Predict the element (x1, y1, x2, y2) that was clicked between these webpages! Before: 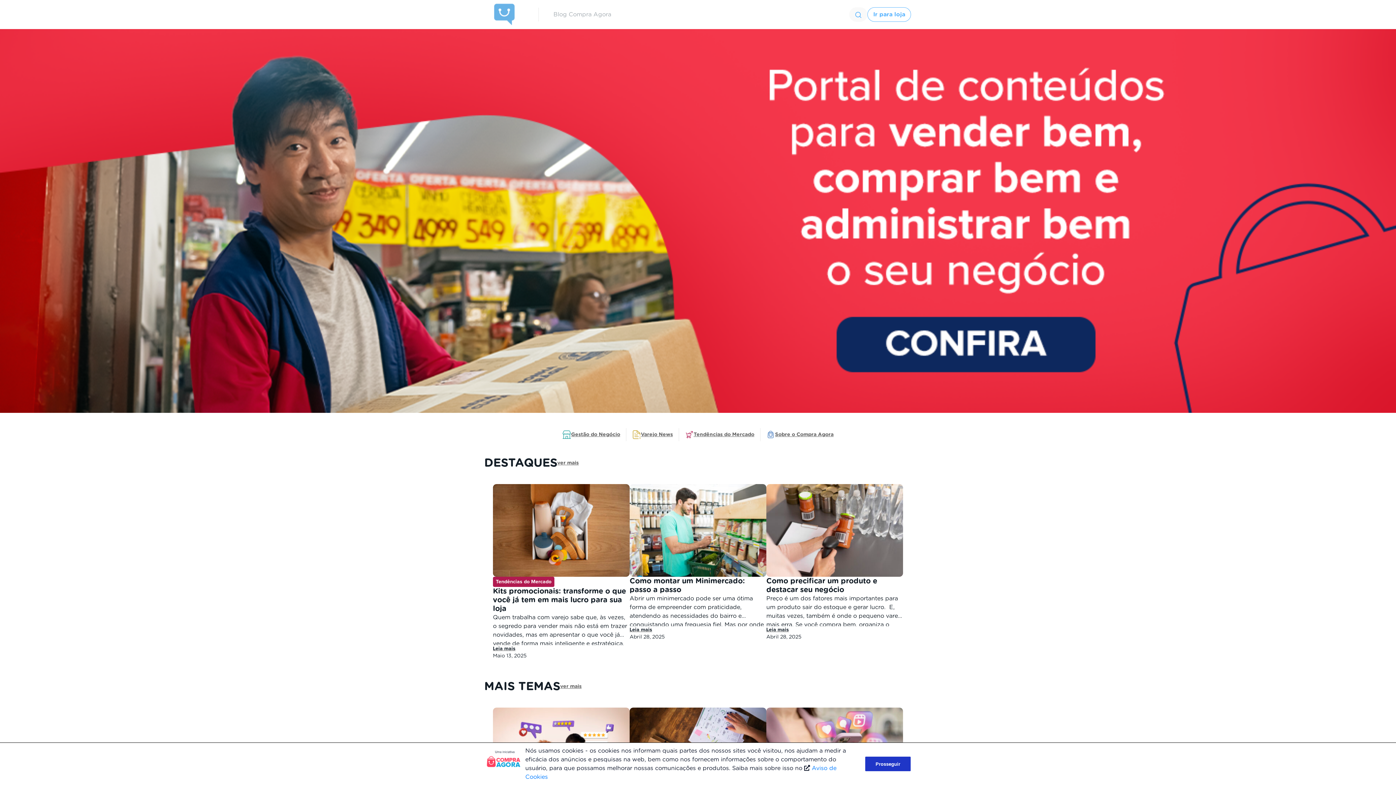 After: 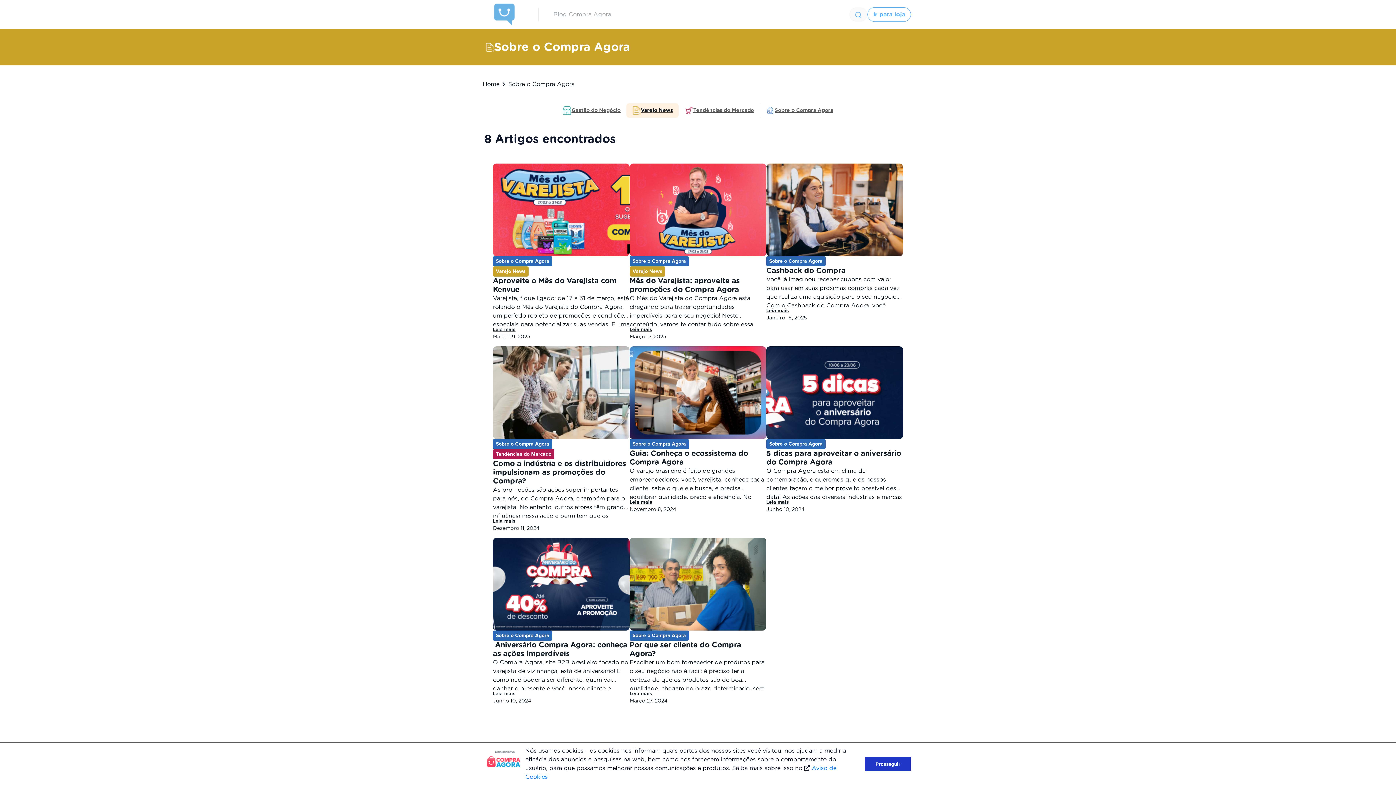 Action: bbox: (760, 427, 839, 442) label: Sobre o Compra Agora